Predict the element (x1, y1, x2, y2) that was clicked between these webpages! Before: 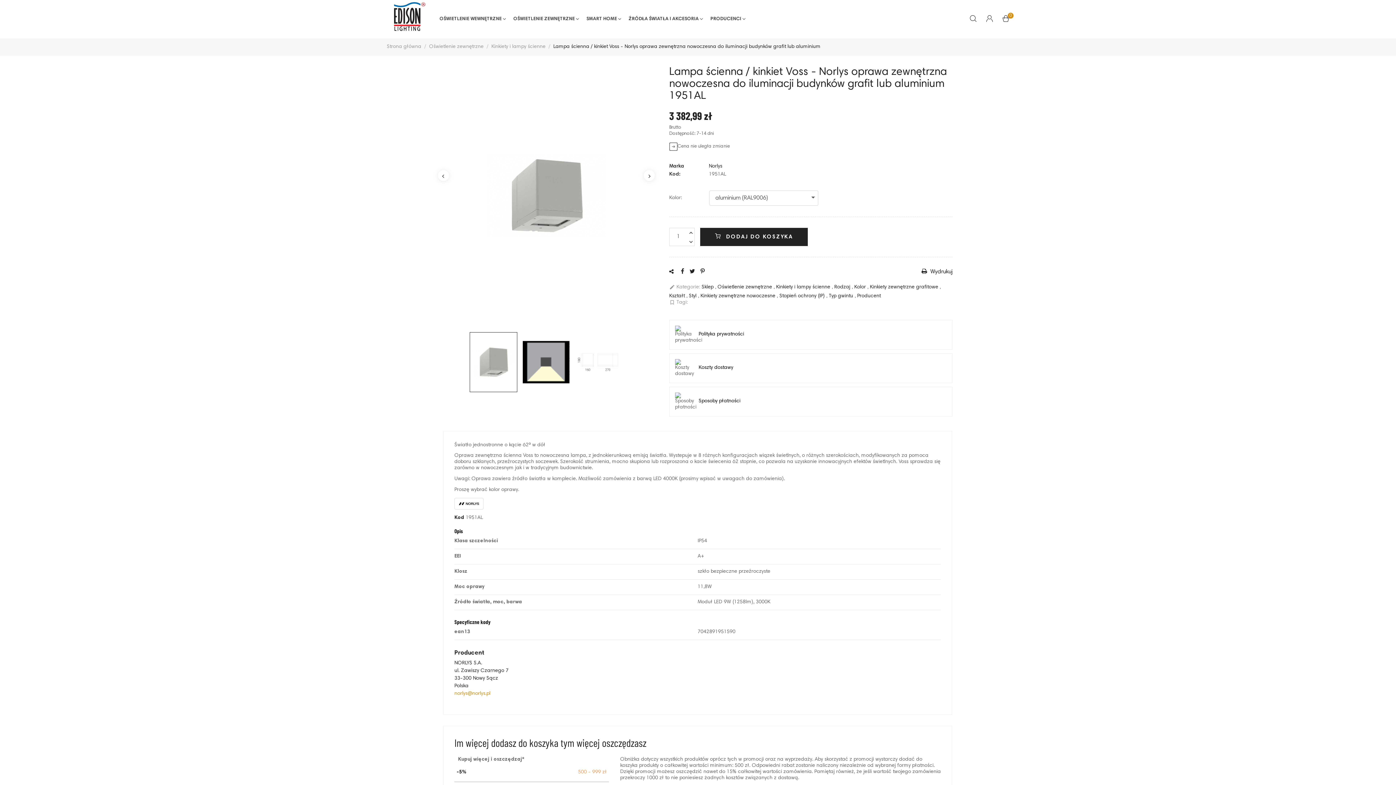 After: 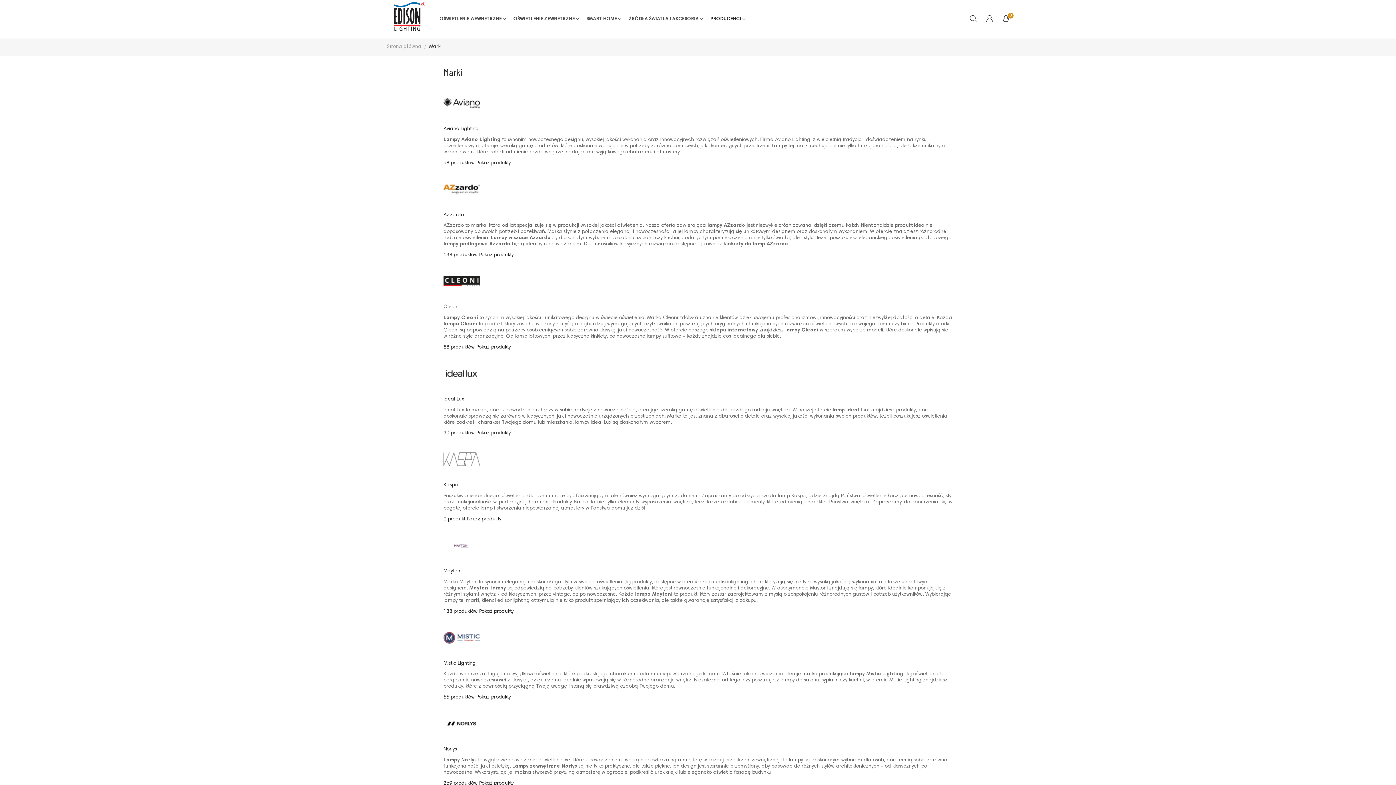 Action: bbox: (710, 1, 745, 37) label: PRODUCENCI 